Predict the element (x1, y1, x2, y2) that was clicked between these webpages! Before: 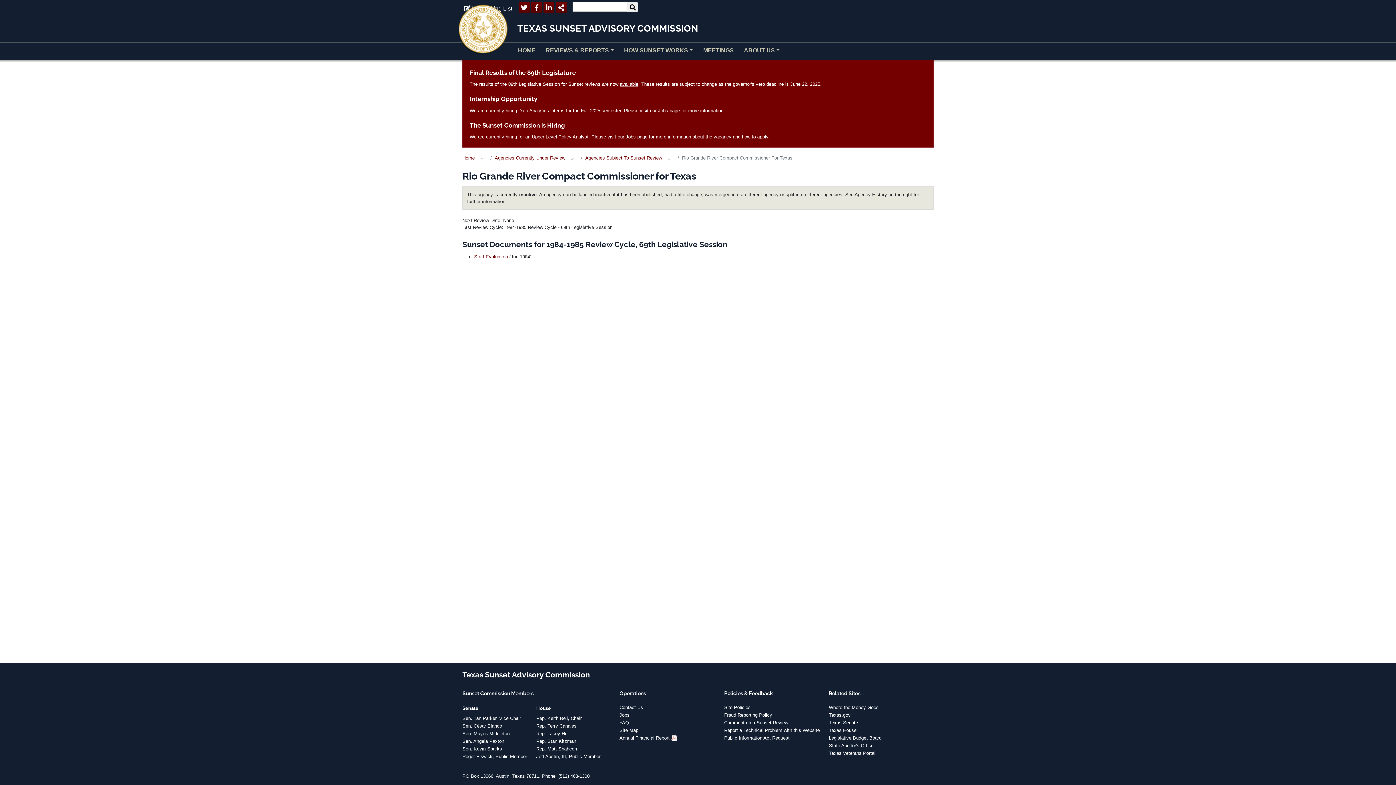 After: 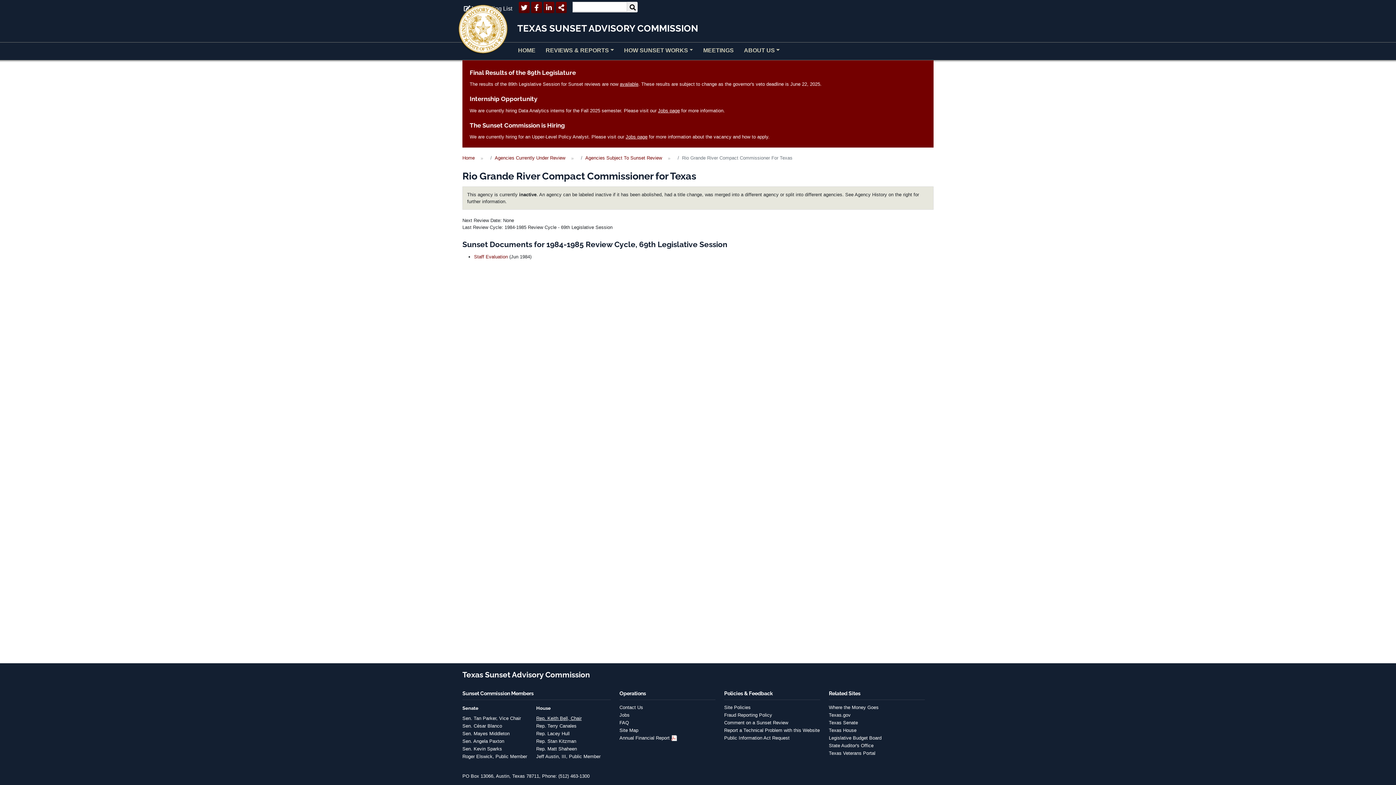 Action: bbox: (536, 716, 581, 721) label: Rep. Keith Bell, Chair